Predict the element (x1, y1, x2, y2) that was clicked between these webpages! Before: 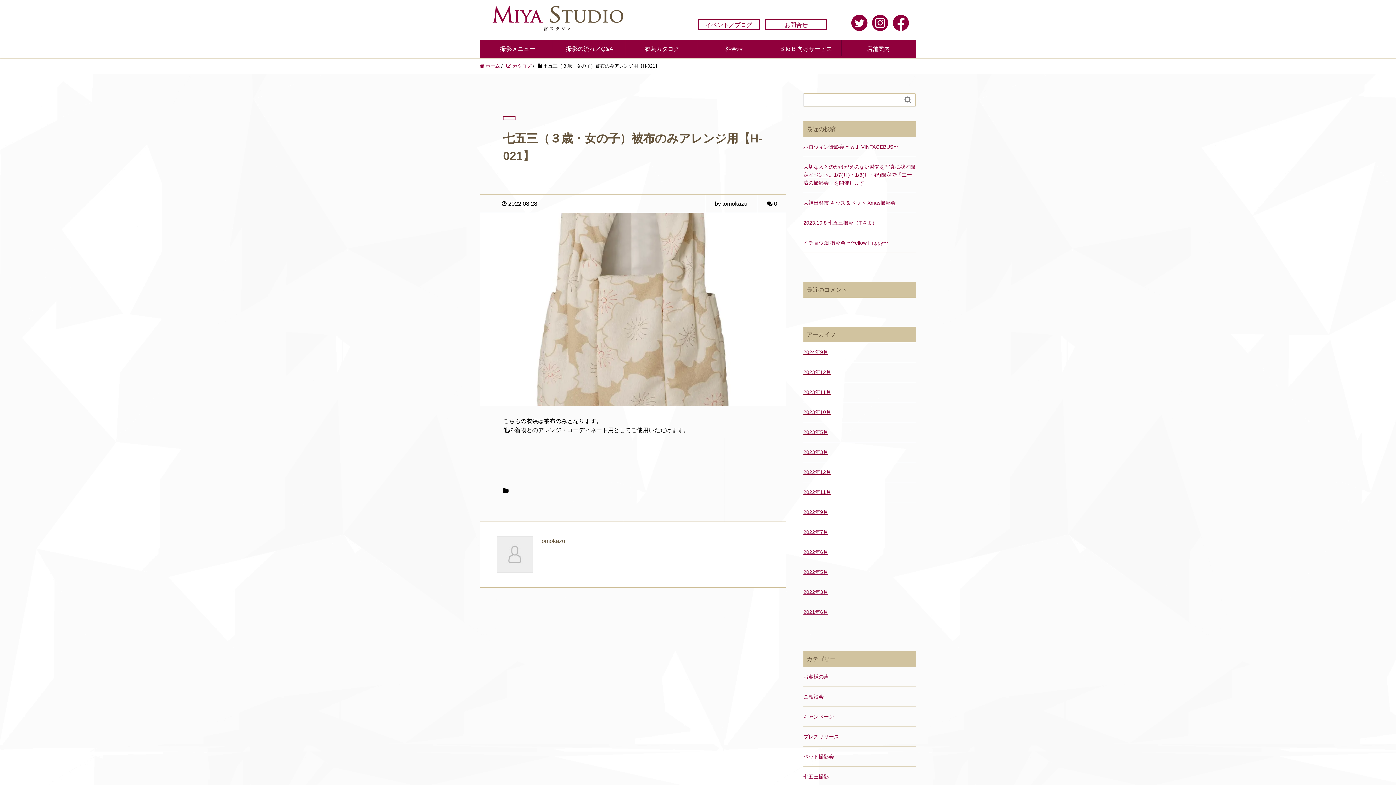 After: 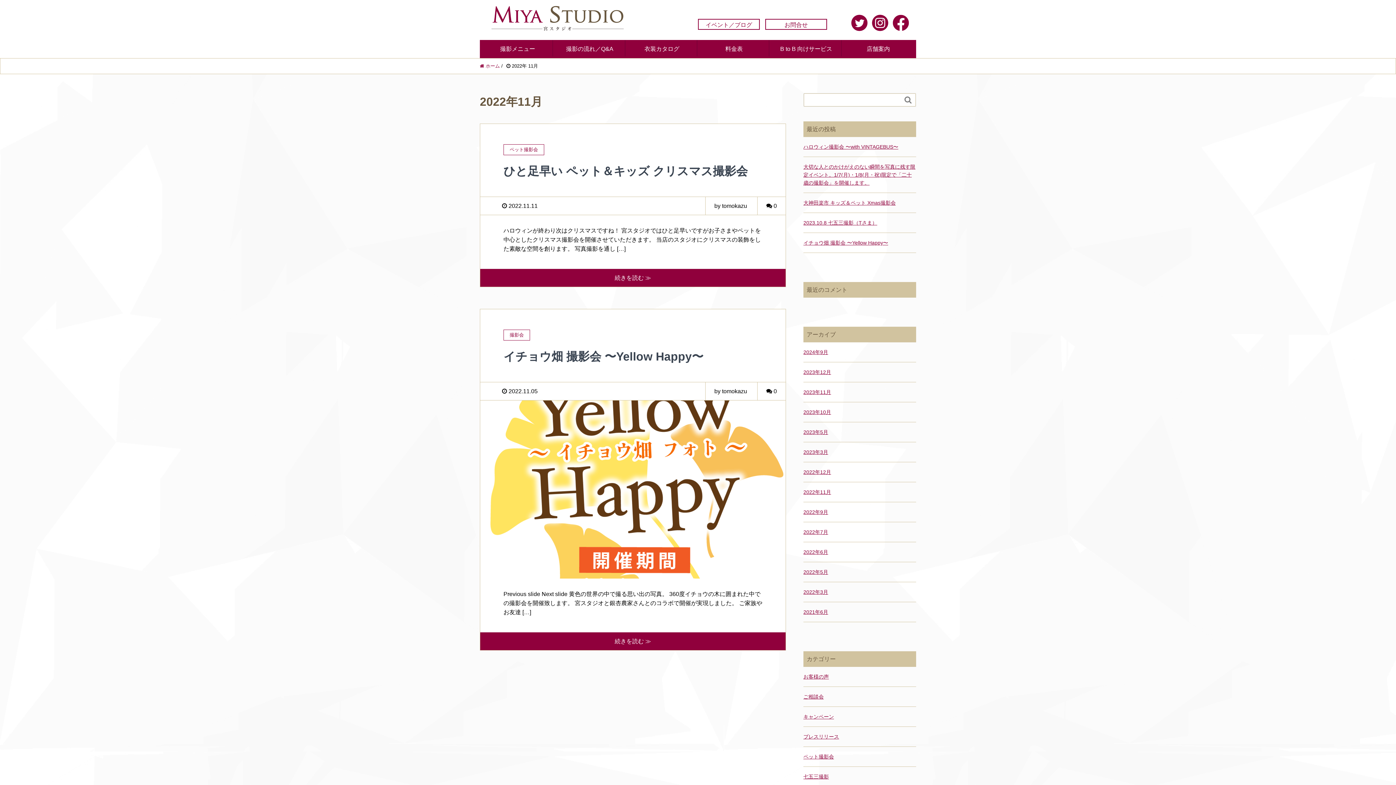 Action: bbox: (803, 488, 916, 496) label: 2022年11月